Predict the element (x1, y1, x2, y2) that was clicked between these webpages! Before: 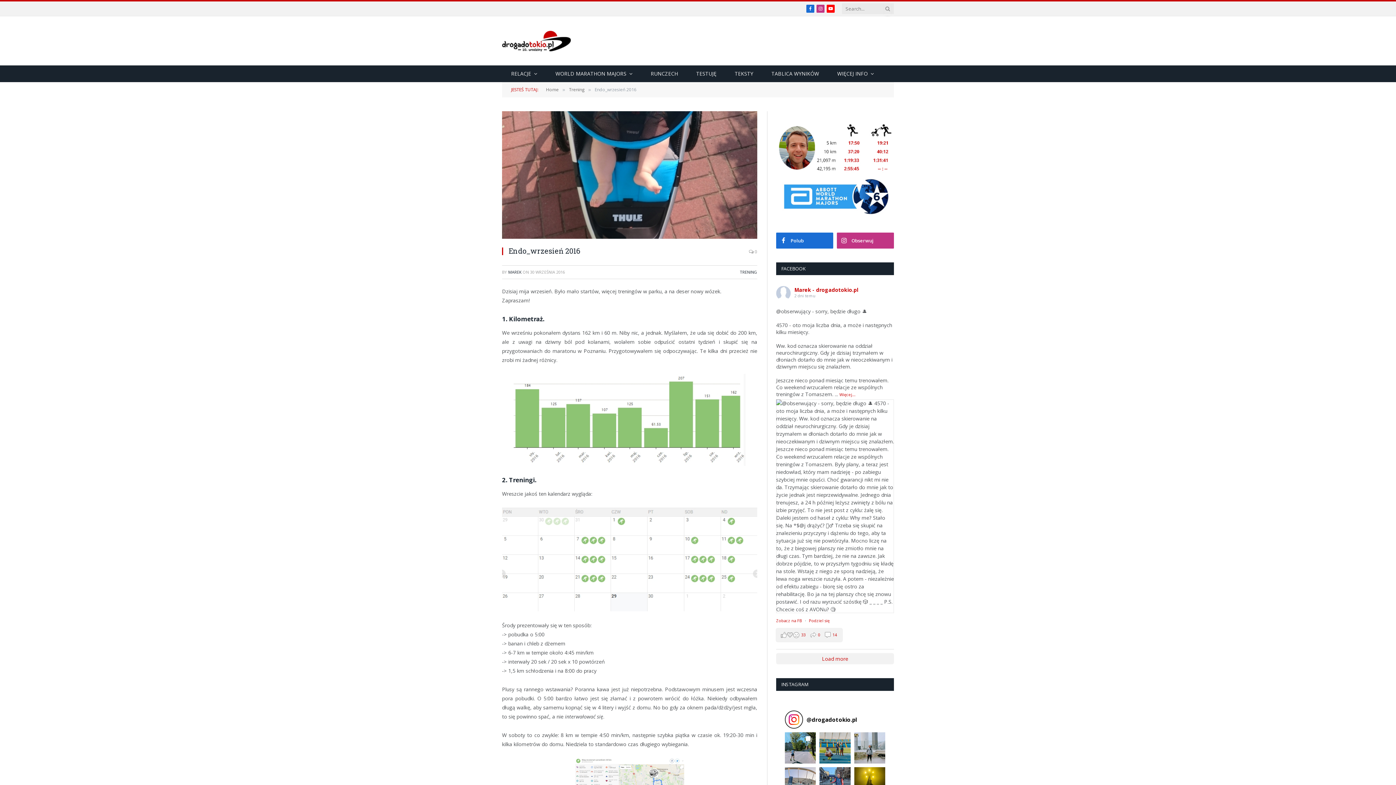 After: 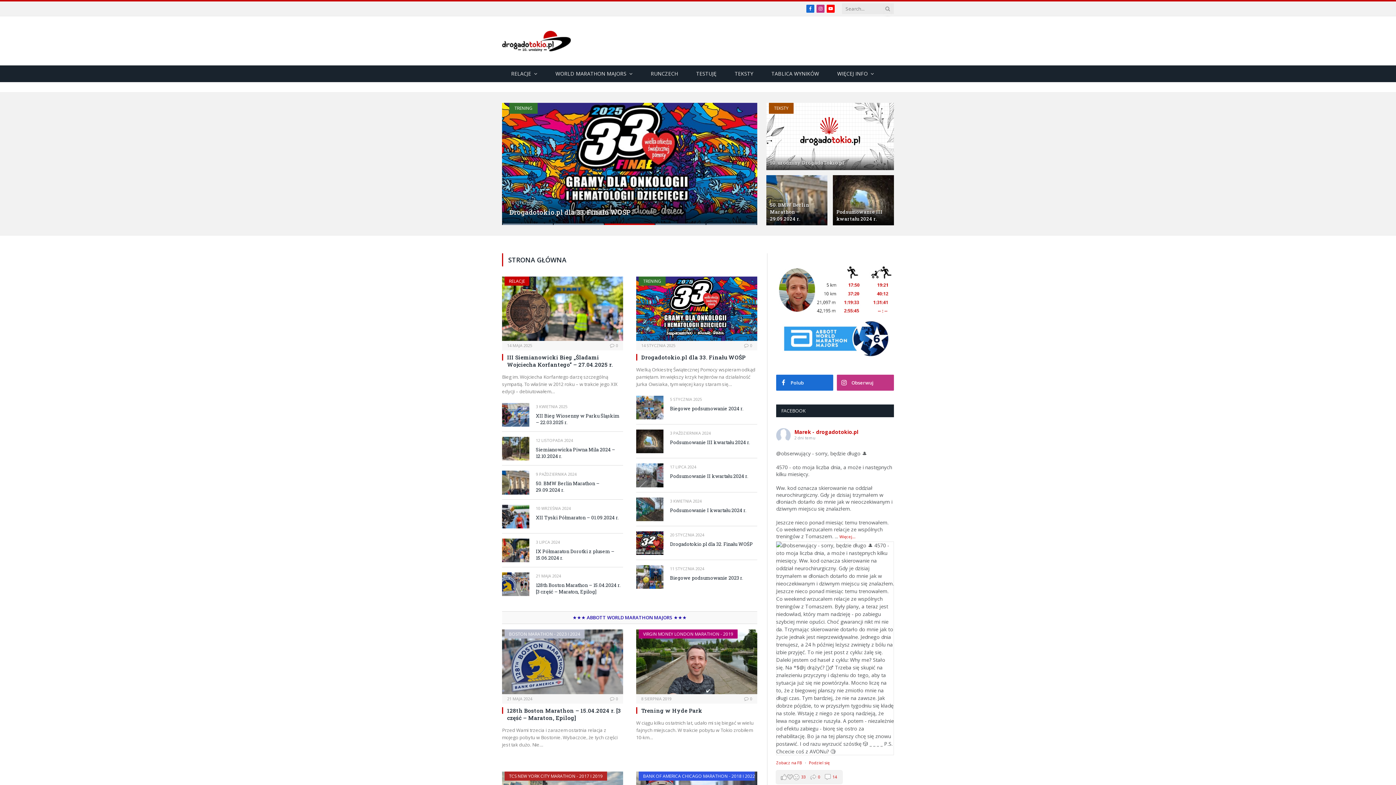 Action: label: Home bbox: (546, 86, 558, 92)